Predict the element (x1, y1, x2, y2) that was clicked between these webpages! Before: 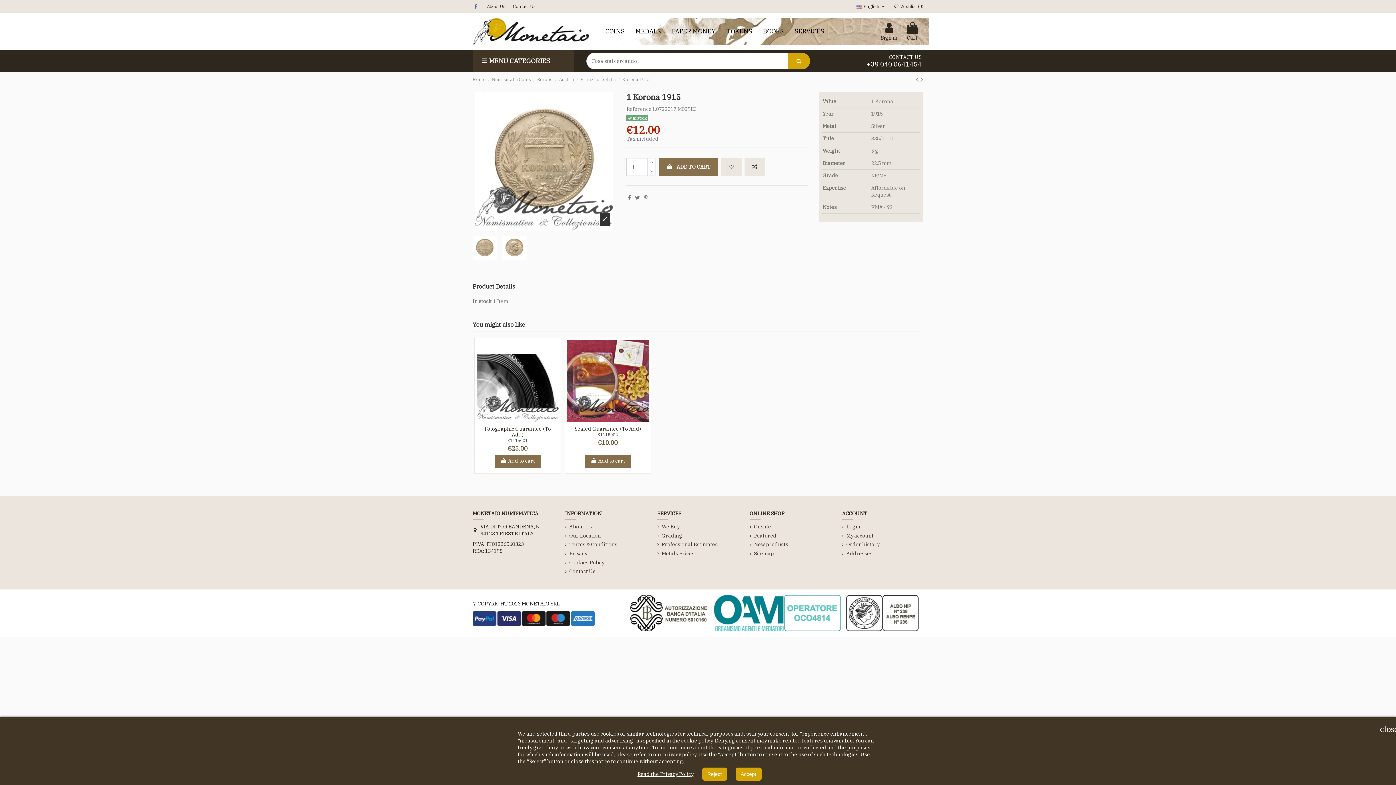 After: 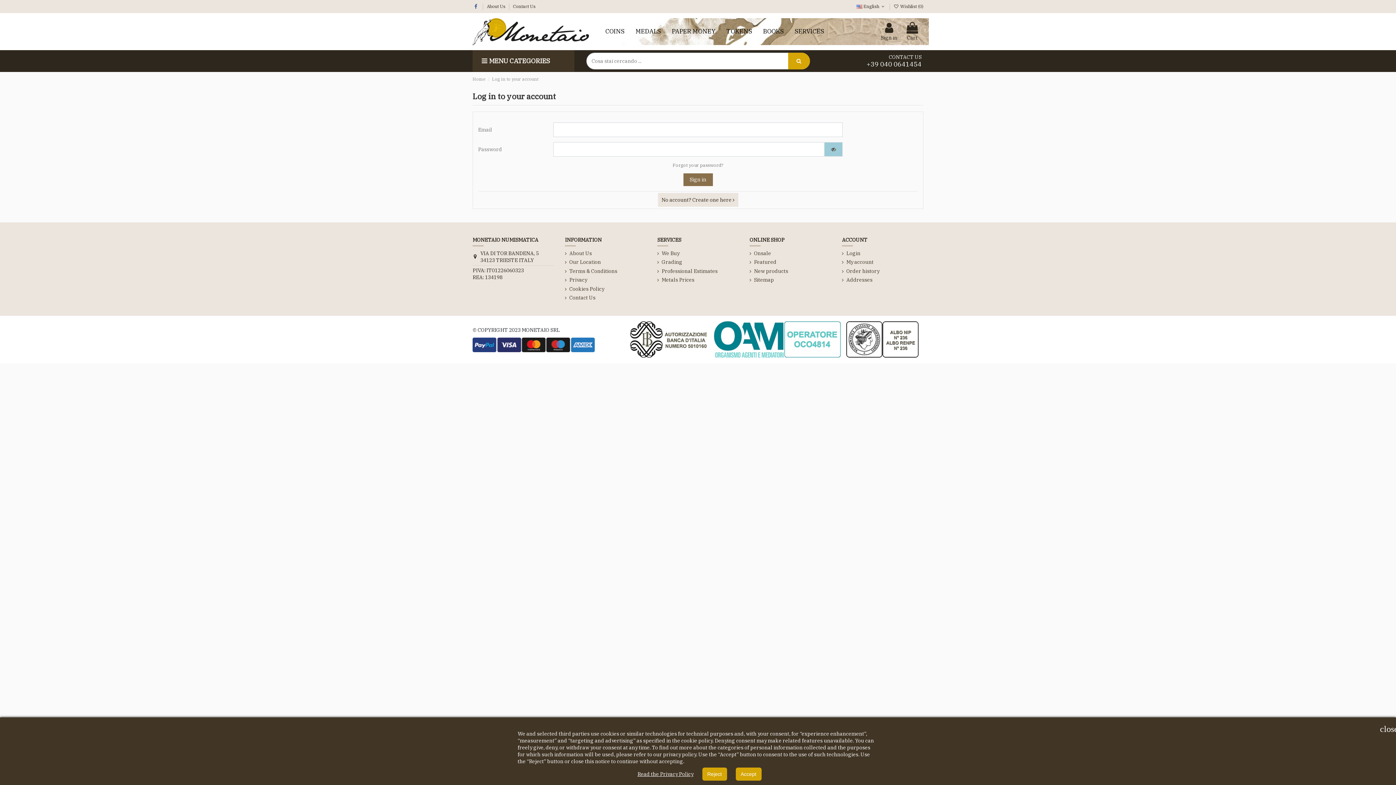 Action: bbox: (893, 3, 923, 9) label:  Wishlist (0)